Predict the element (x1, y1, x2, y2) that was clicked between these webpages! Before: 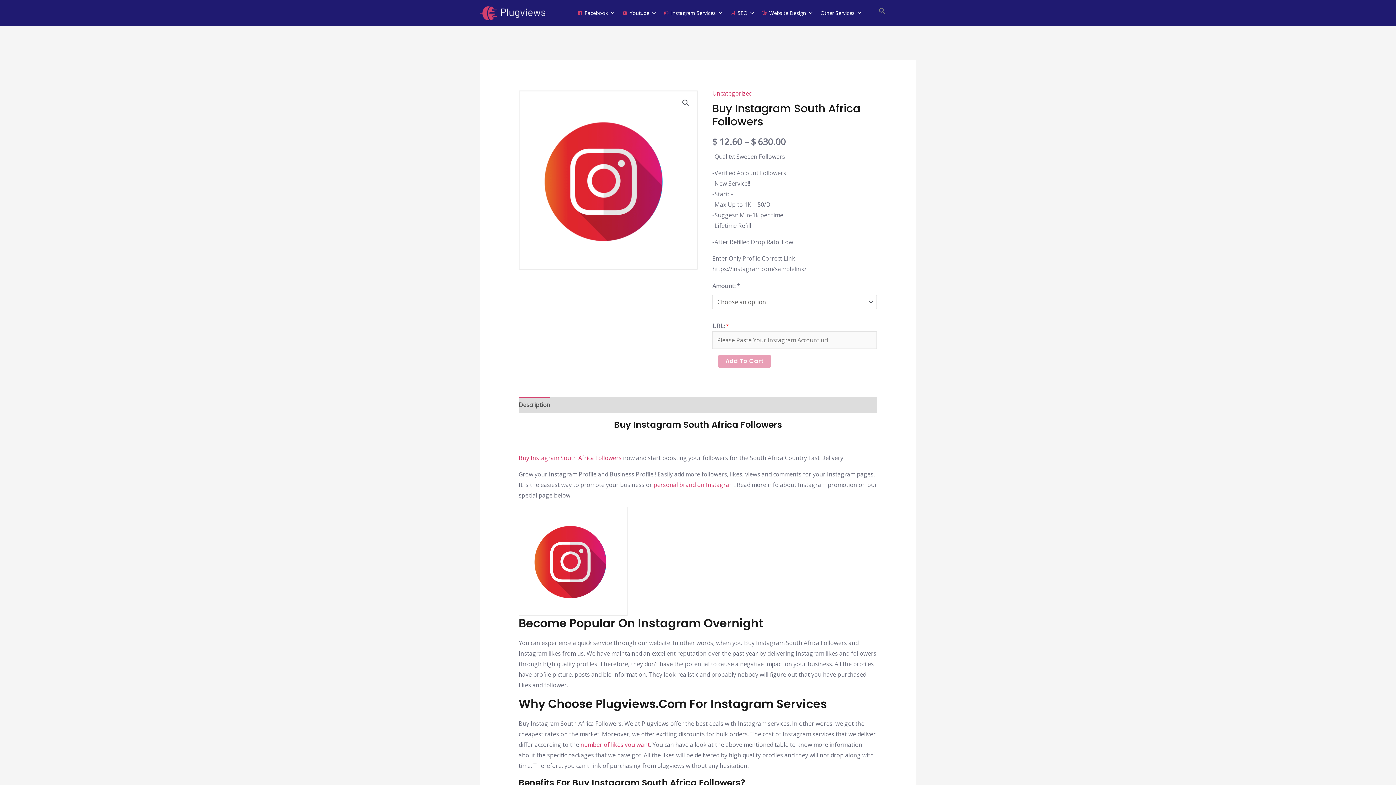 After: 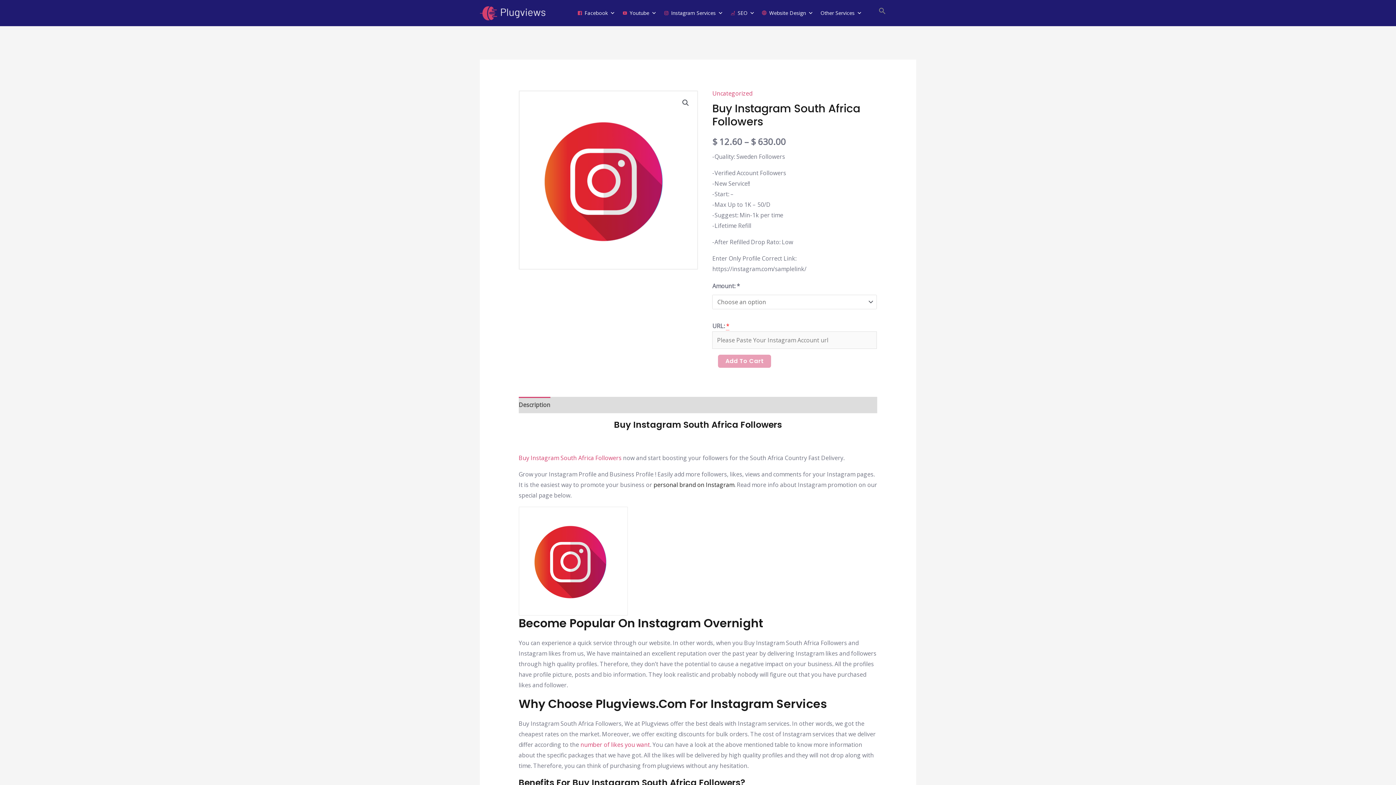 Action: bbox: (653, 481, 734, 489) label: personal brand on Instagram